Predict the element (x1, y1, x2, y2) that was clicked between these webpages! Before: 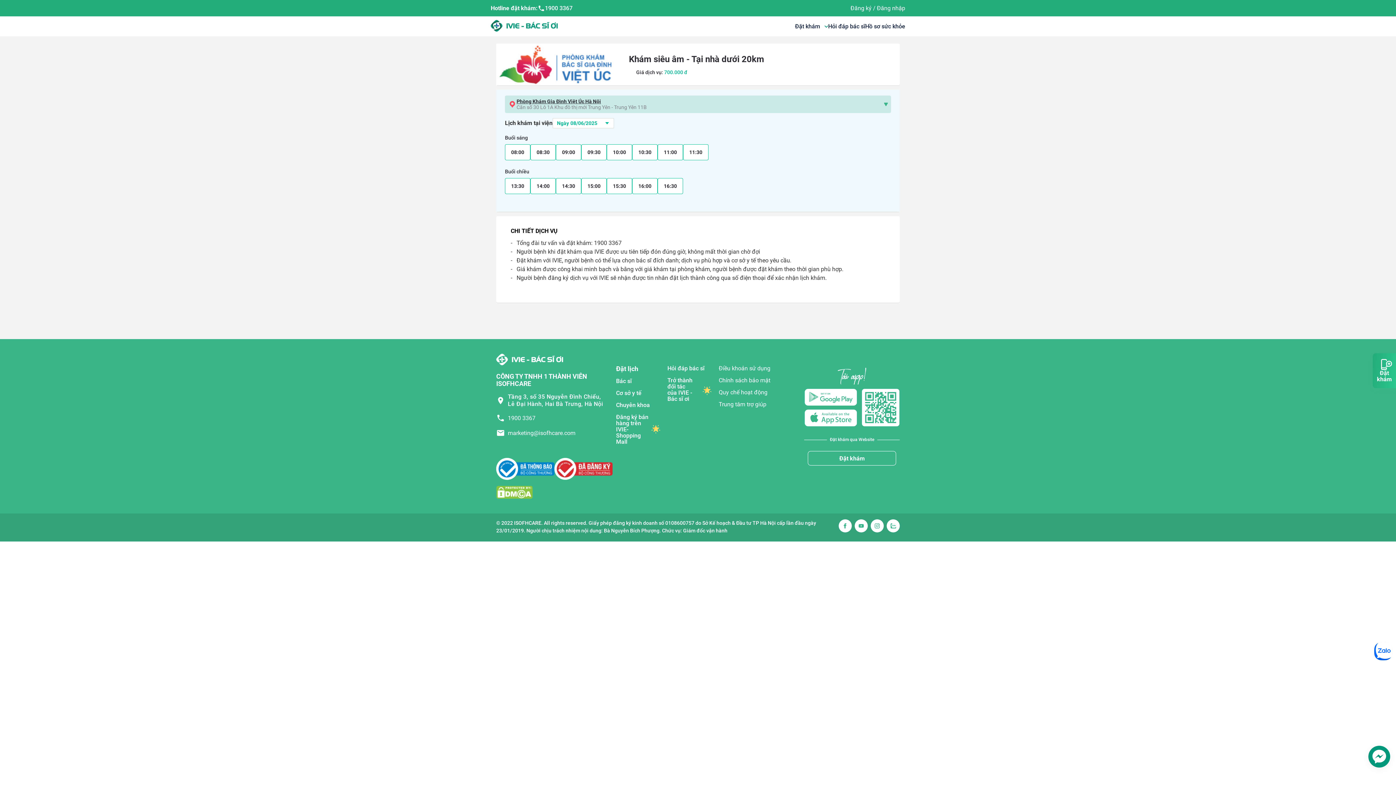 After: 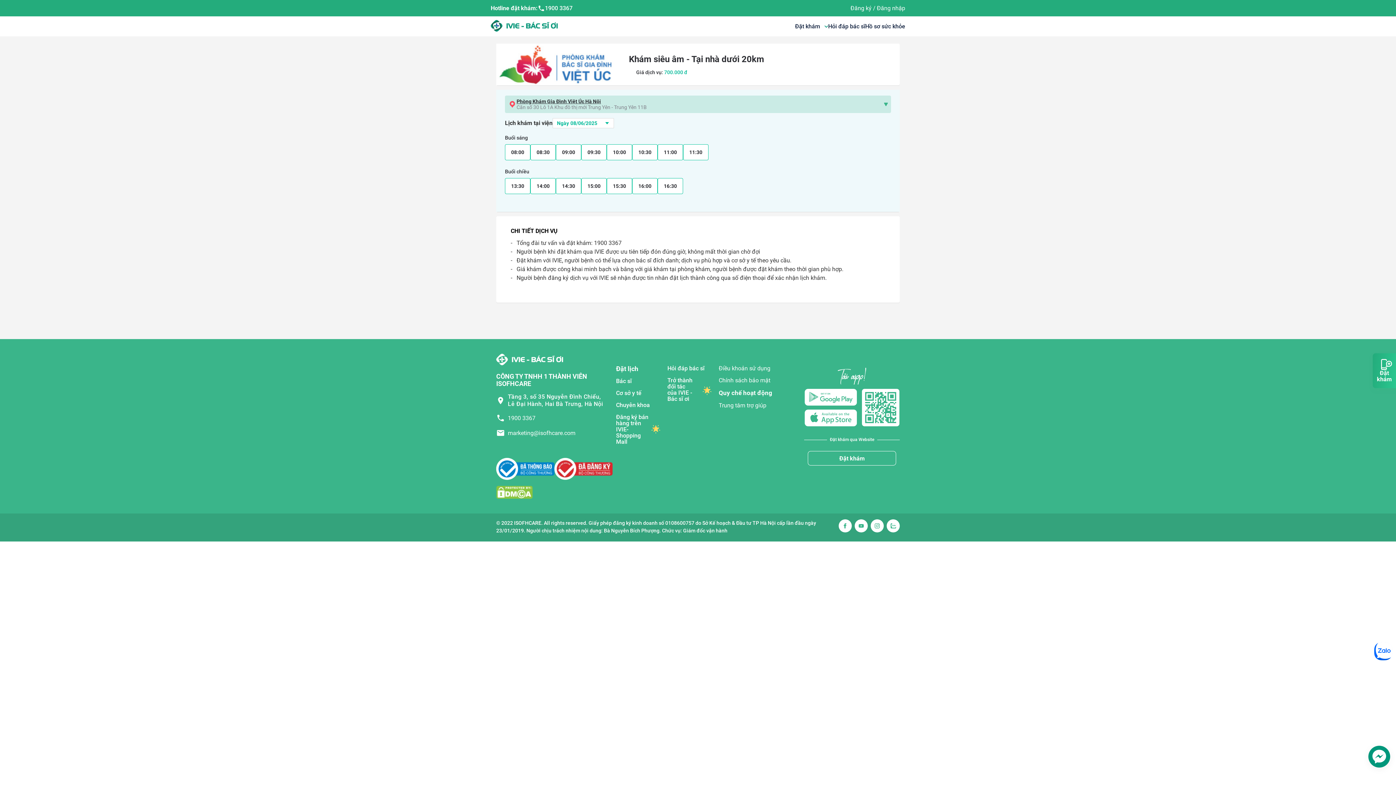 Action: label: Quy chế hoạt động bbox: (718, 389, 797, 395)